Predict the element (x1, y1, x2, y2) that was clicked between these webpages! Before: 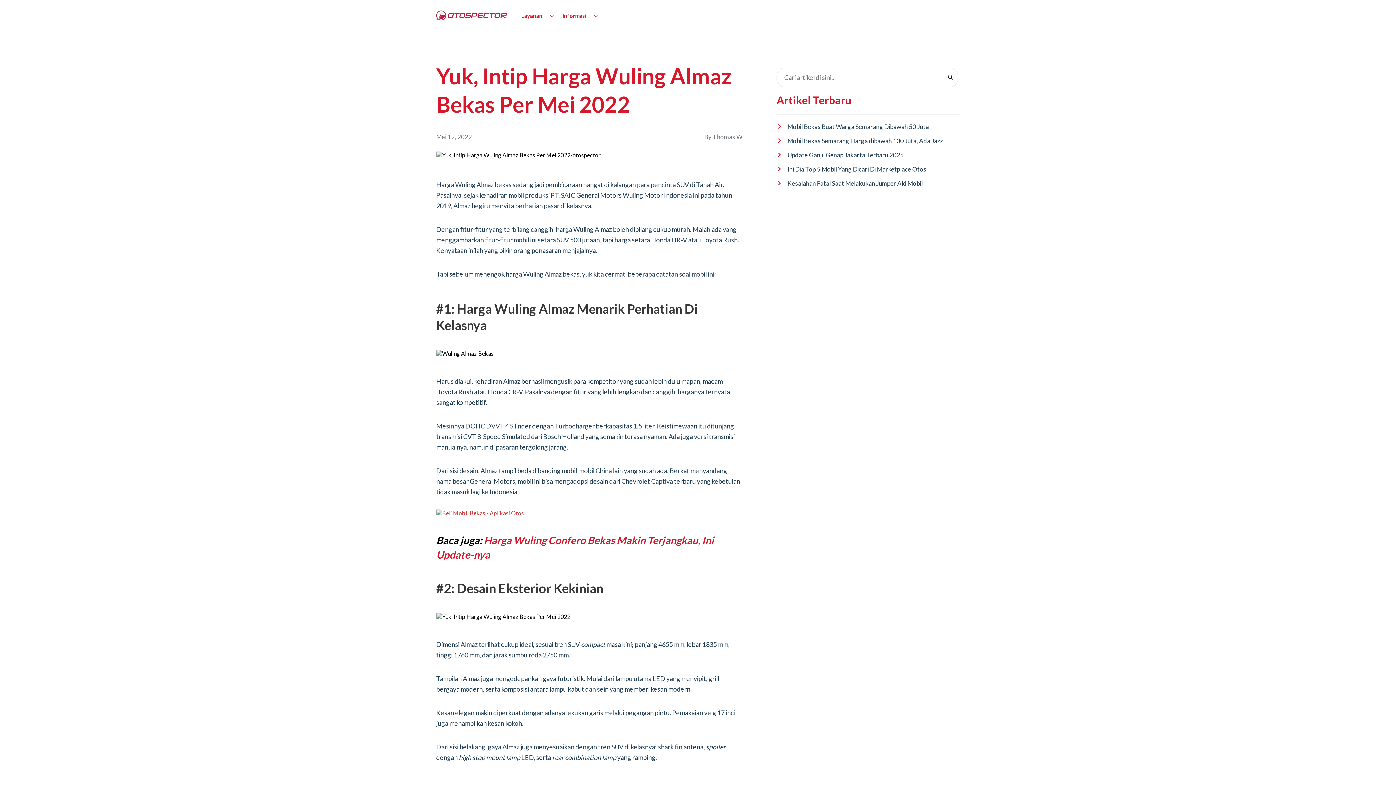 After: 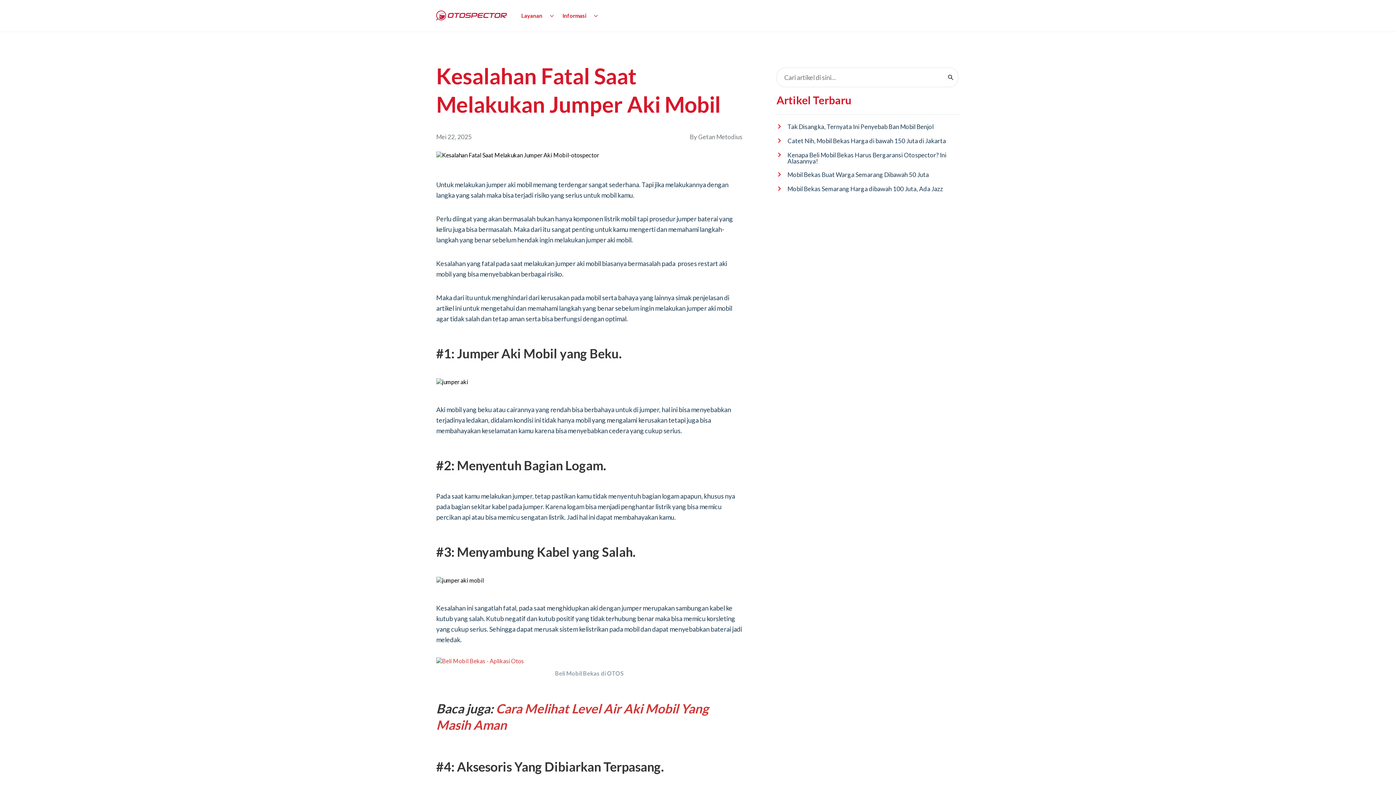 Action: label: Kesalahan Fatal Saat Melakukan Jumper Aki Mobil bbox: (776, 180, 960, 194)